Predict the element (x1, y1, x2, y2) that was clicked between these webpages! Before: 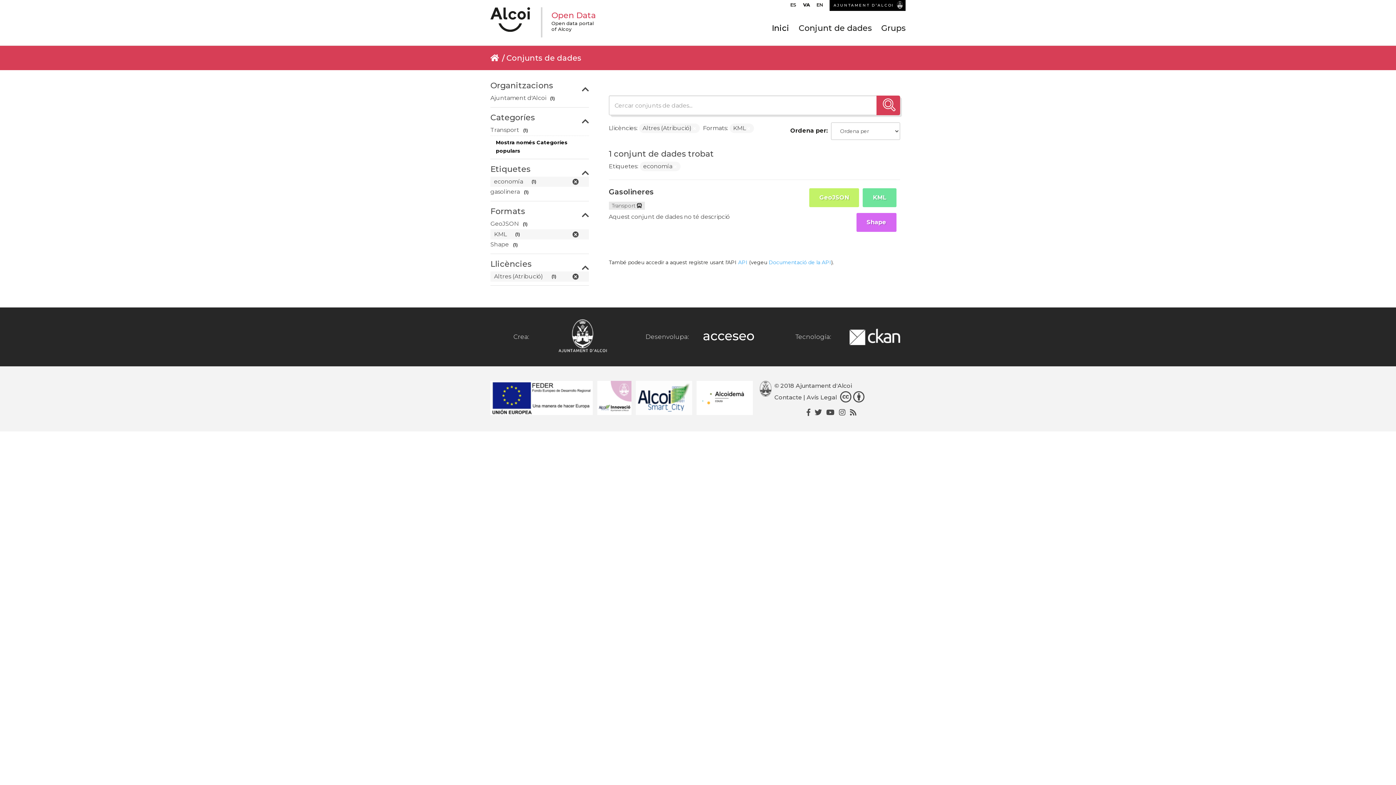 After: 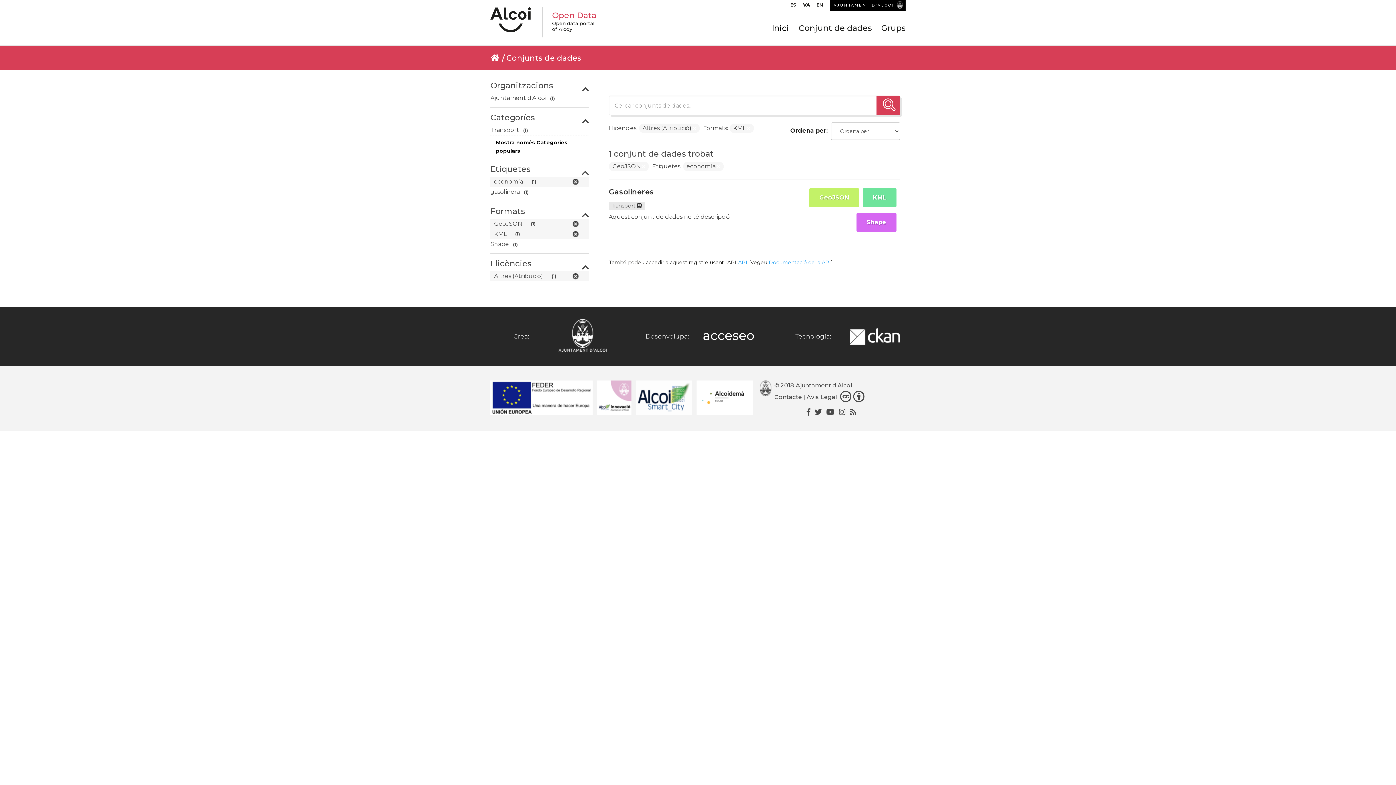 Action: bbox: (490, 218, 579, 229) label: GeoJSON (1)